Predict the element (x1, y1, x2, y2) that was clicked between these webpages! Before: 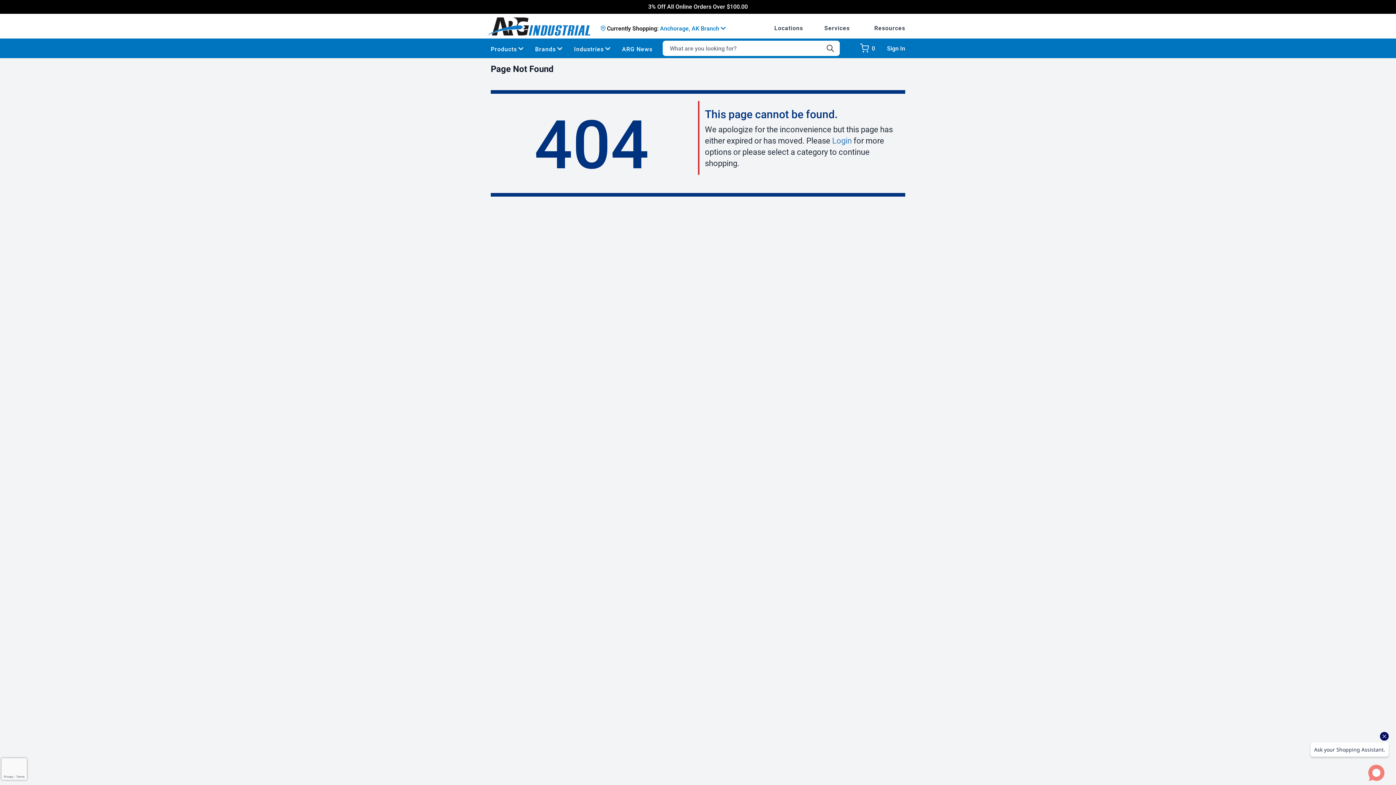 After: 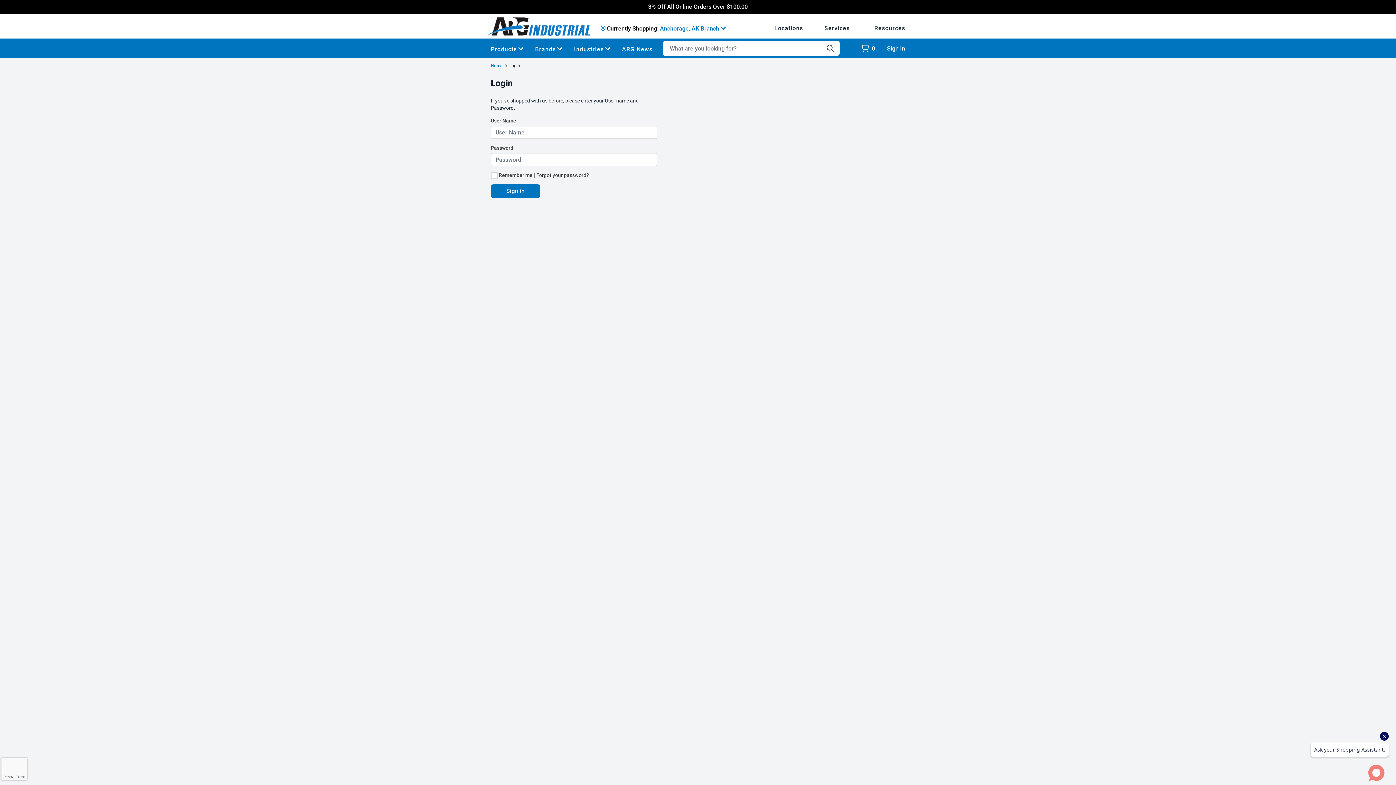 Action: label: Login bbox: (832, 136, 852, 145)